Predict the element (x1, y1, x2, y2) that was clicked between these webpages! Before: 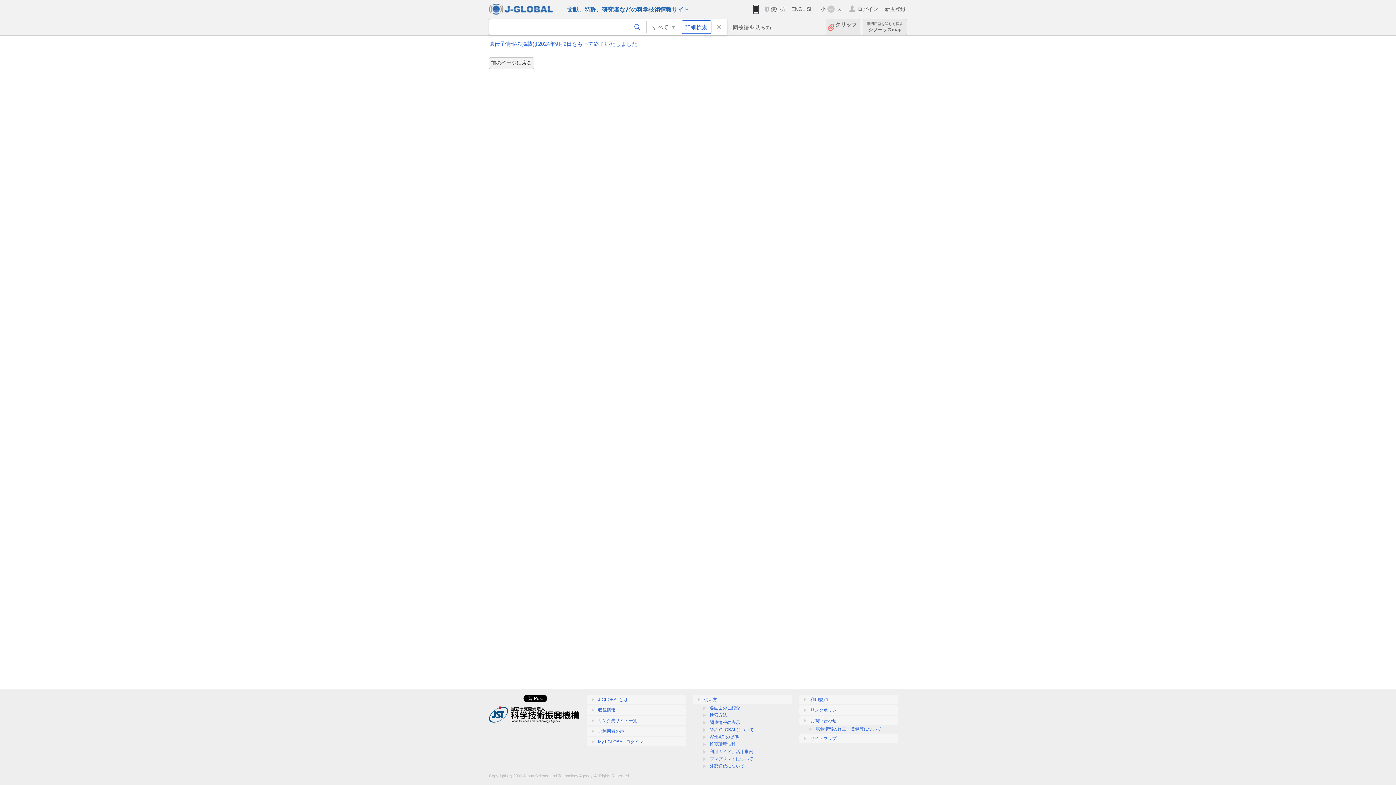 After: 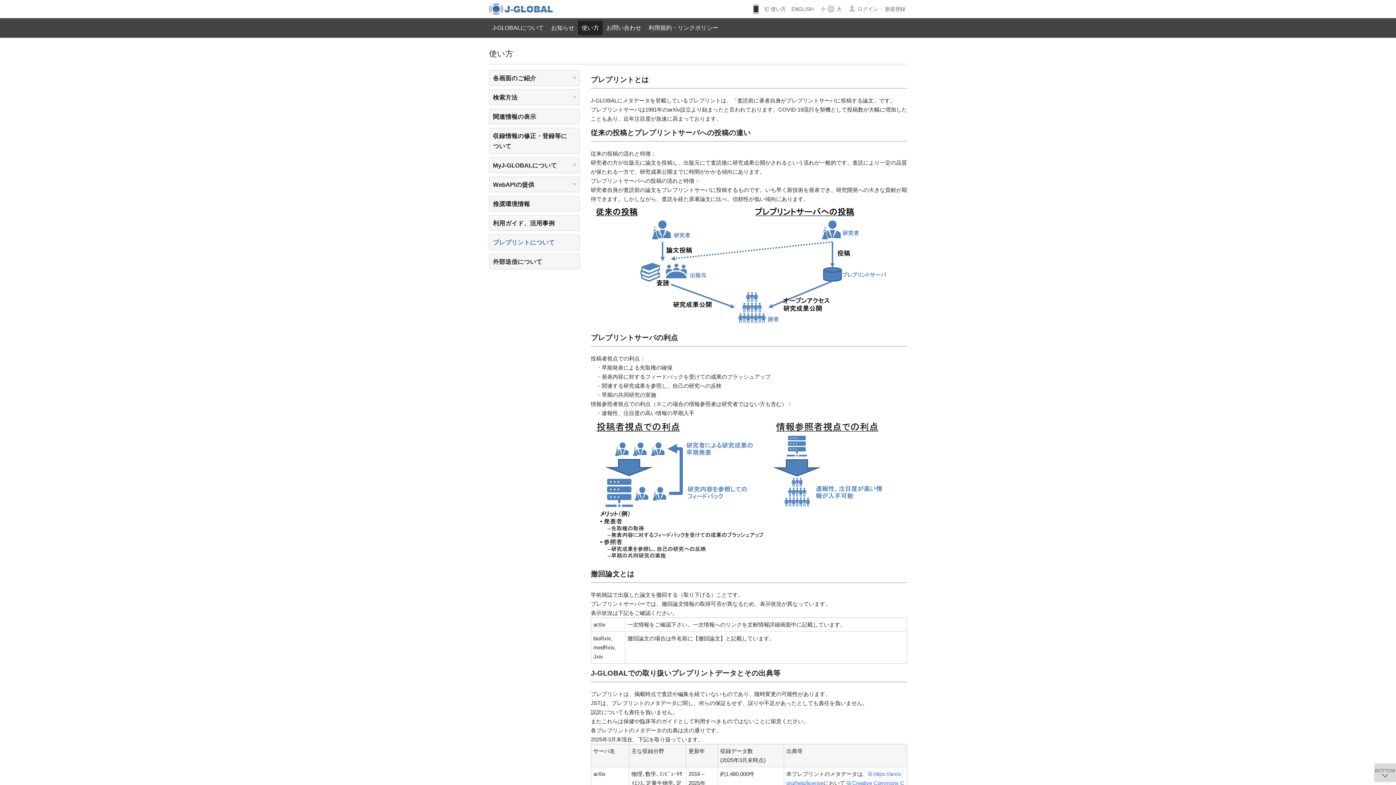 Action: bbox: (709, 756, 753, 761) label: プレプリントについて